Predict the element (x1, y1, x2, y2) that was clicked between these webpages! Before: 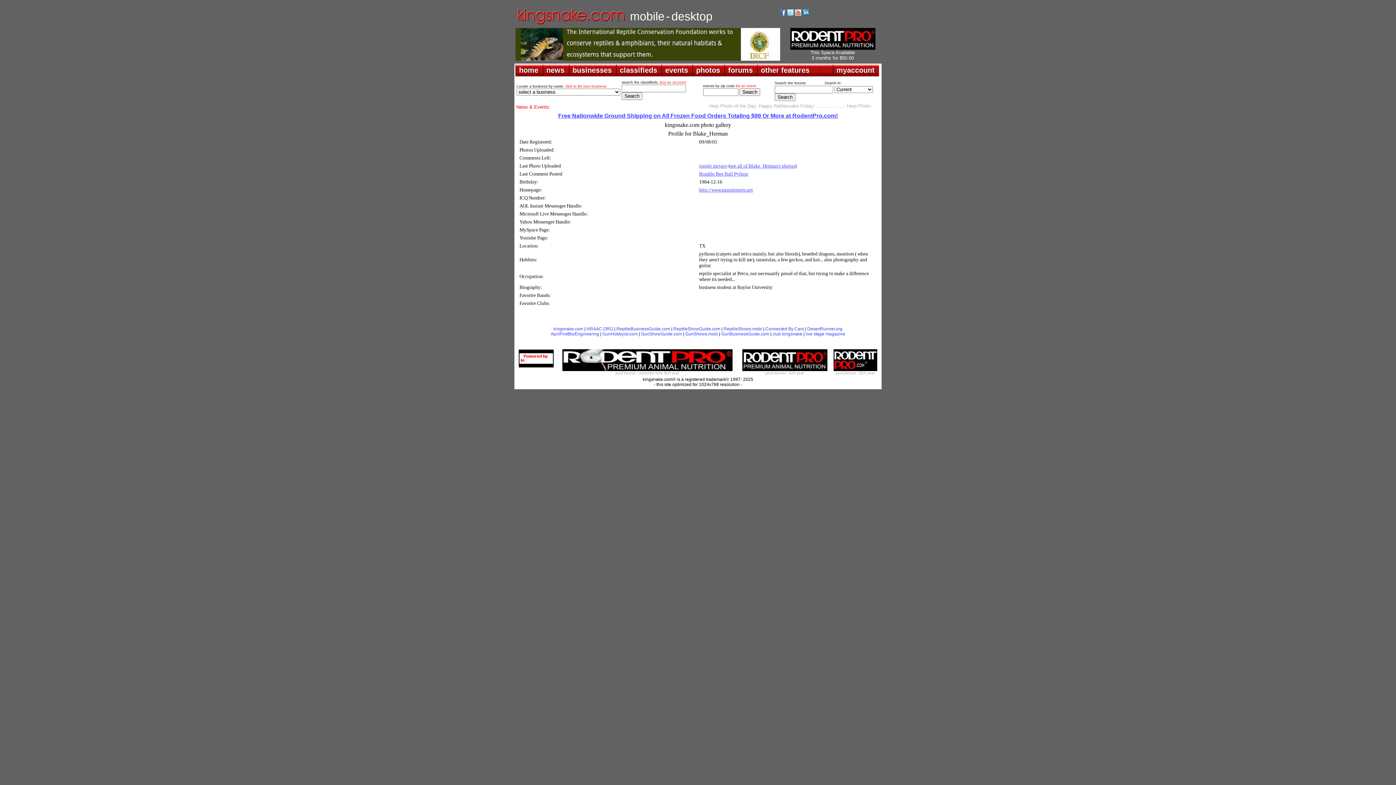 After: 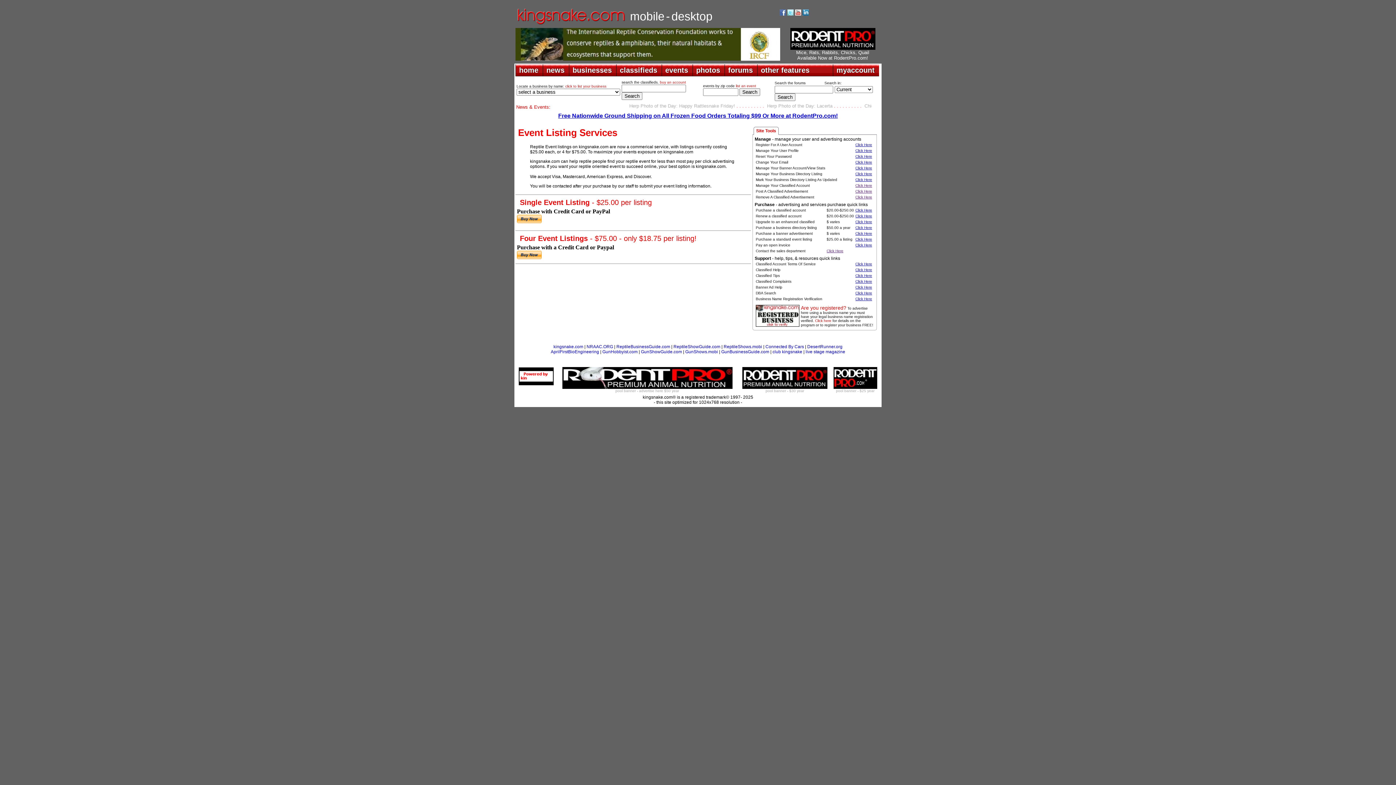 Action: label: list an event bbox: (736, 84, 756, 88)